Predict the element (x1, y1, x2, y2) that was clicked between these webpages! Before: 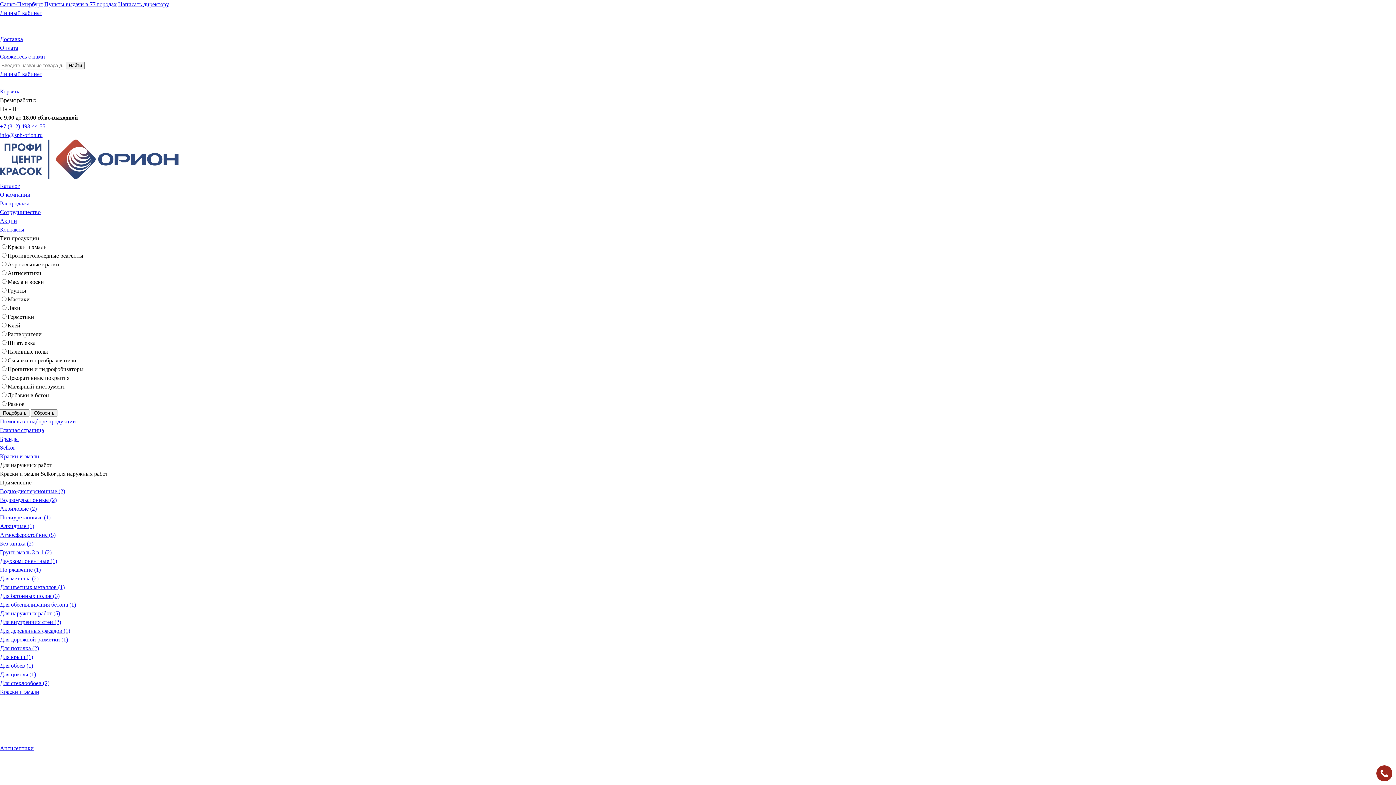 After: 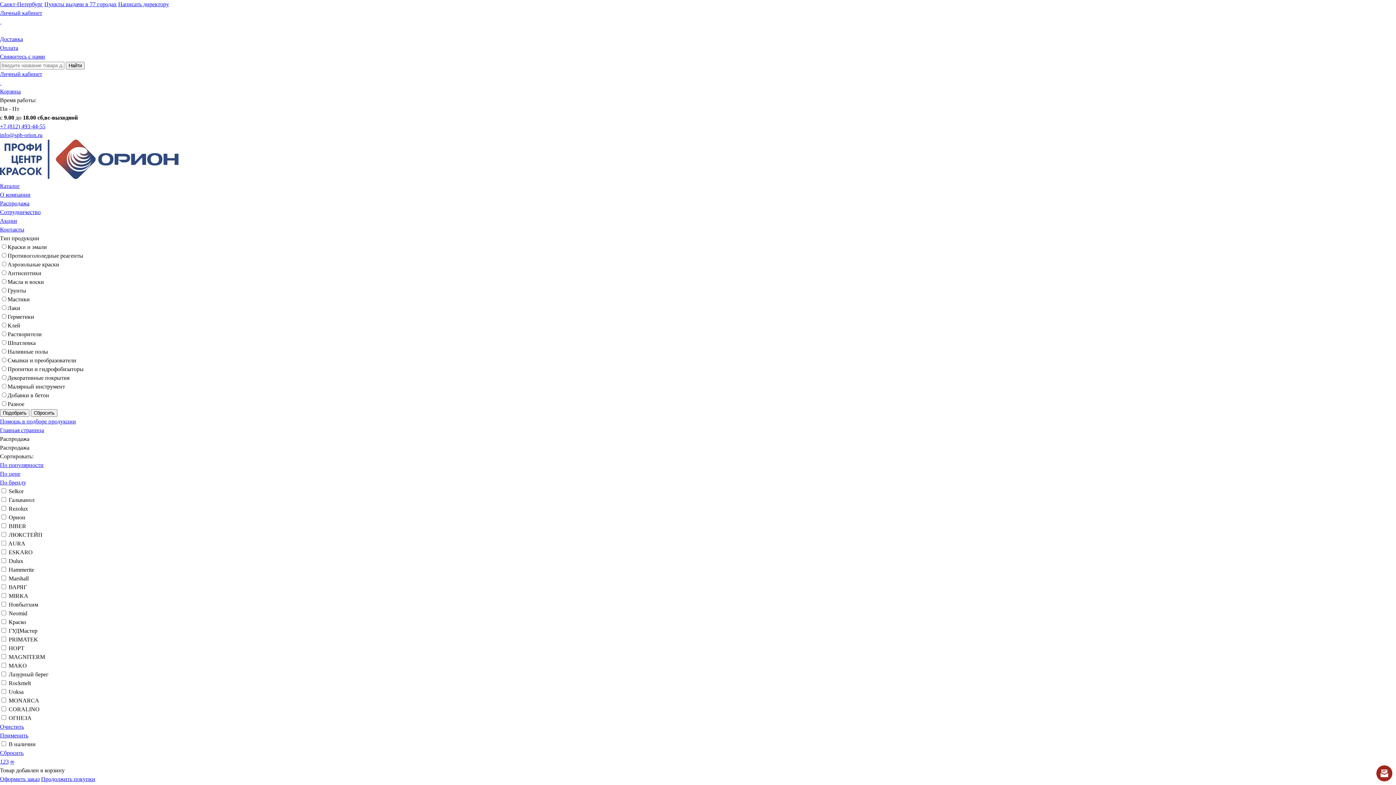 Action: bbox: (0, 200, 29, 206) label: Распродажа